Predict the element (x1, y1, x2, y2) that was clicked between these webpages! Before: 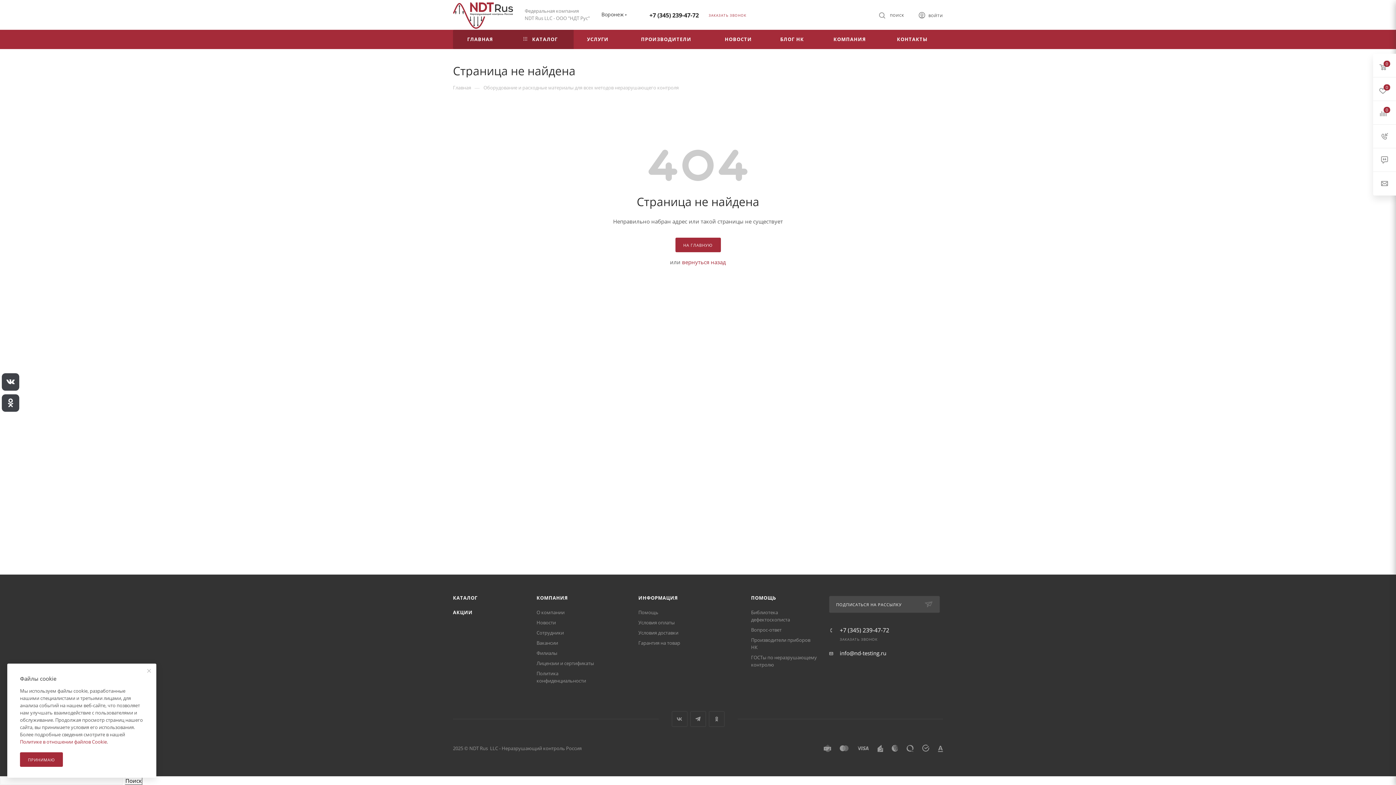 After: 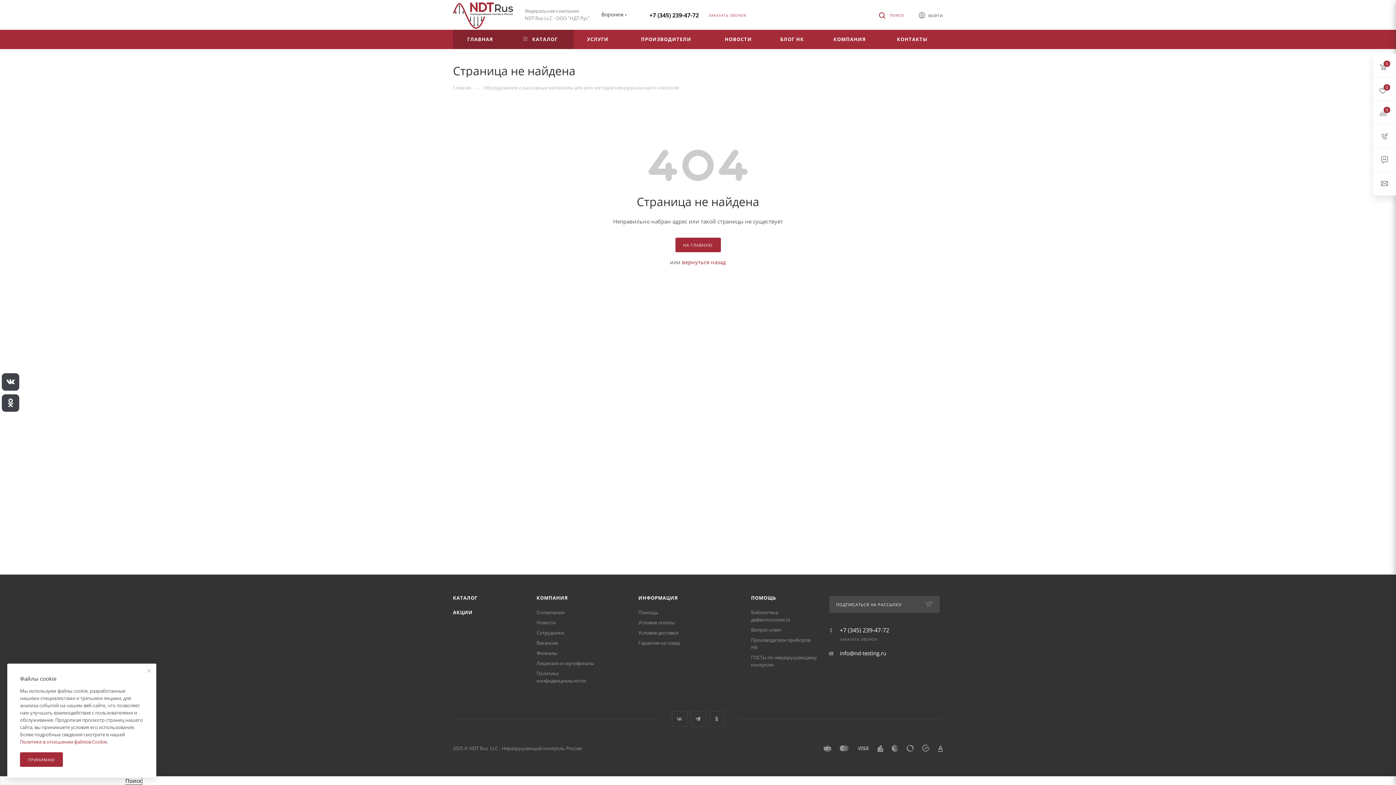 Action: label:  ПОИСК bbox: (879, 10, 904, 18)